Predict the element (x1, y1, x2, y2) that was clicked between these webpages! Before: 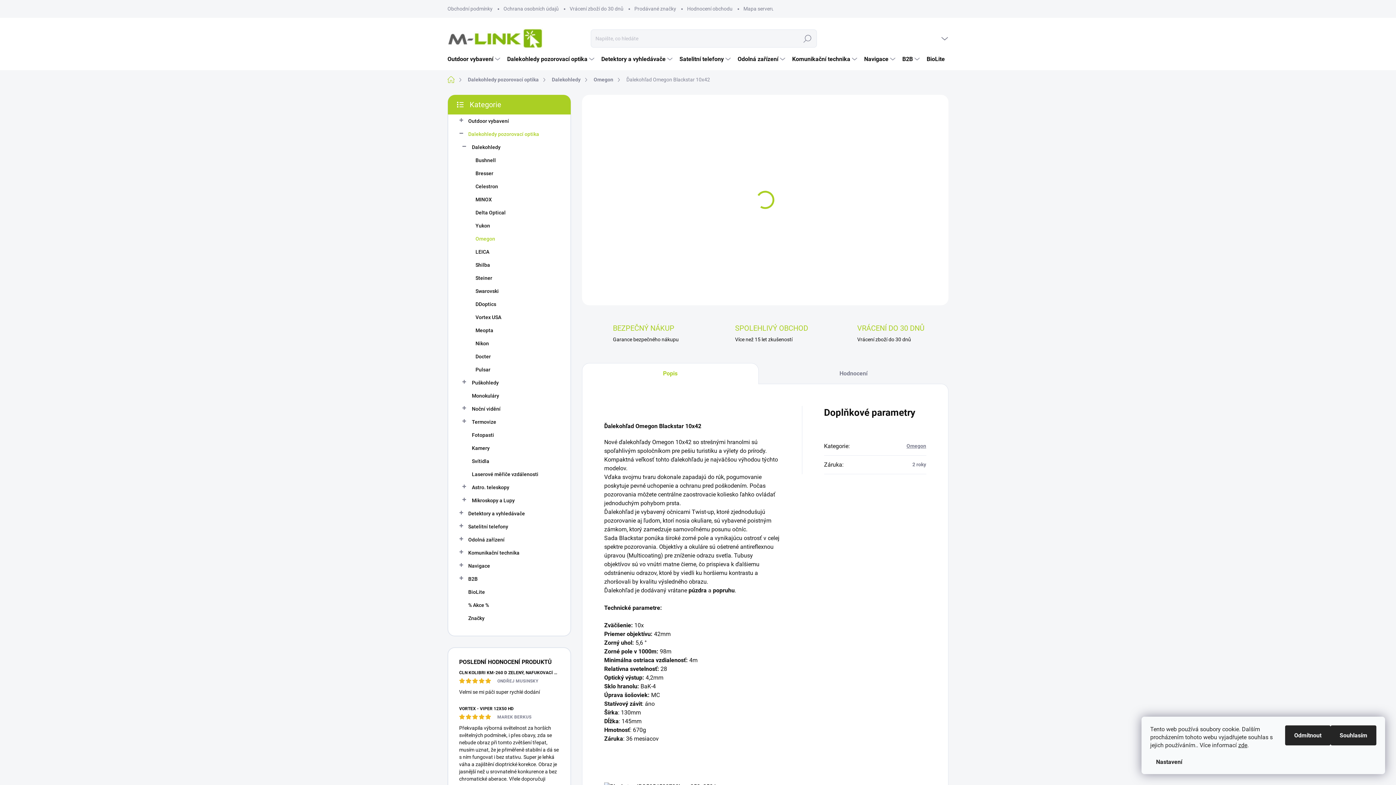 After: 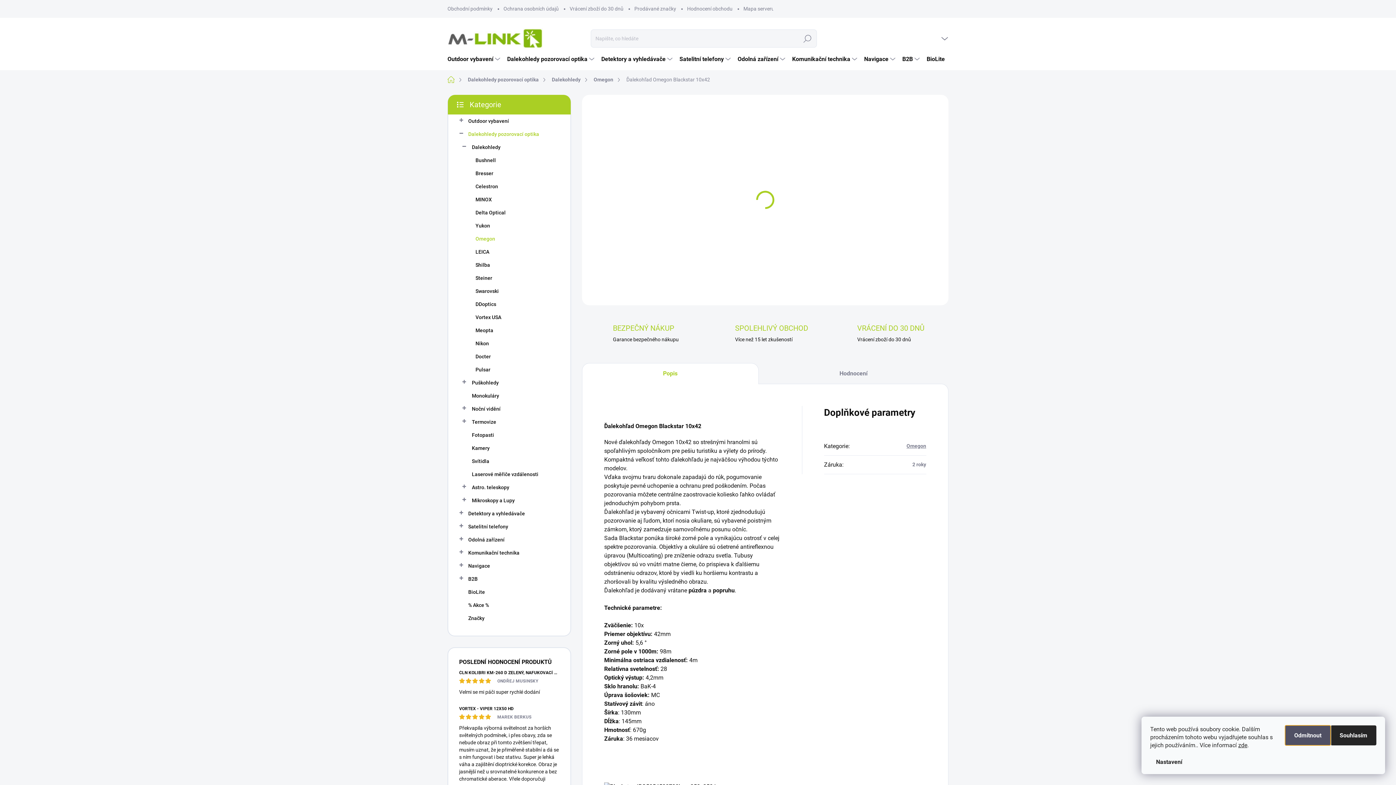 Action: bbox: (1285, 725, 1330, 745) label: Odmítnout